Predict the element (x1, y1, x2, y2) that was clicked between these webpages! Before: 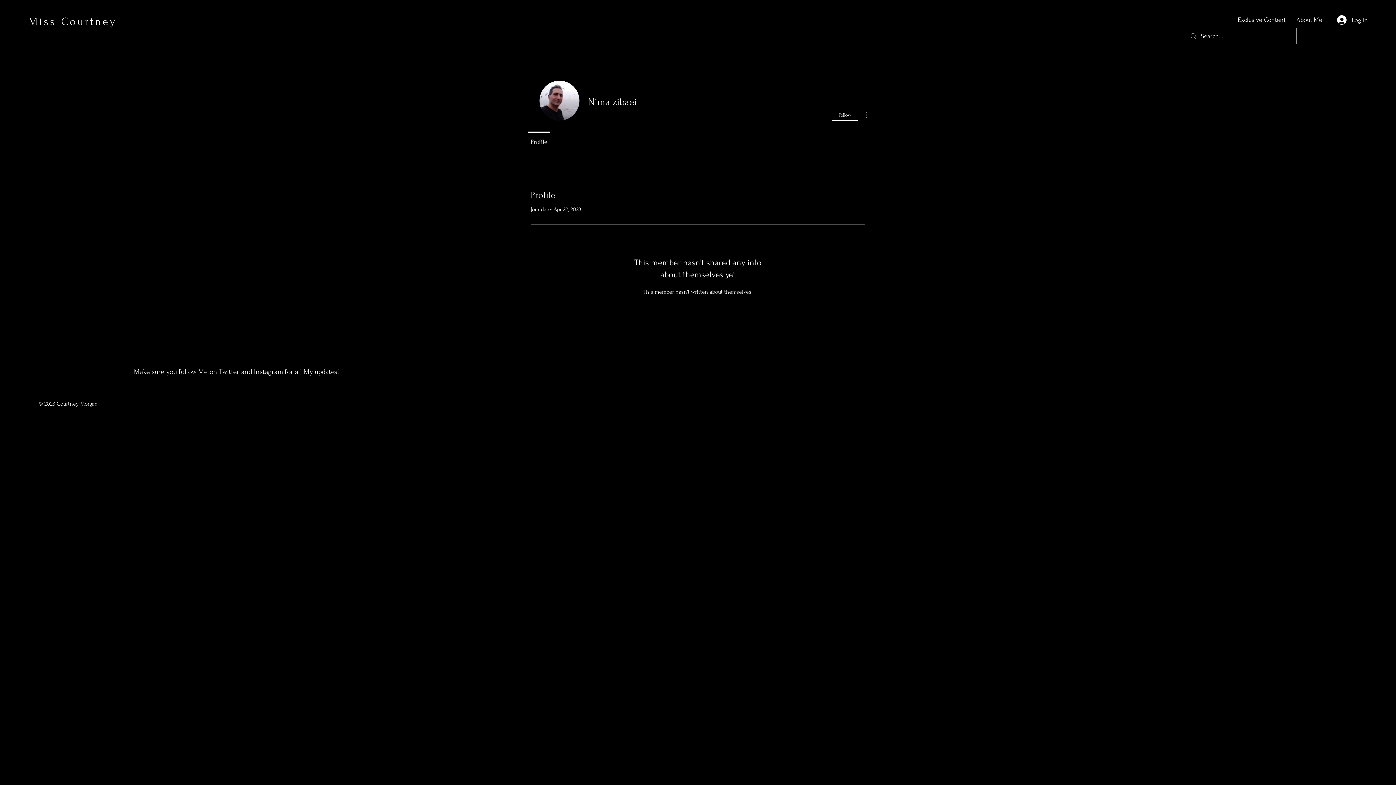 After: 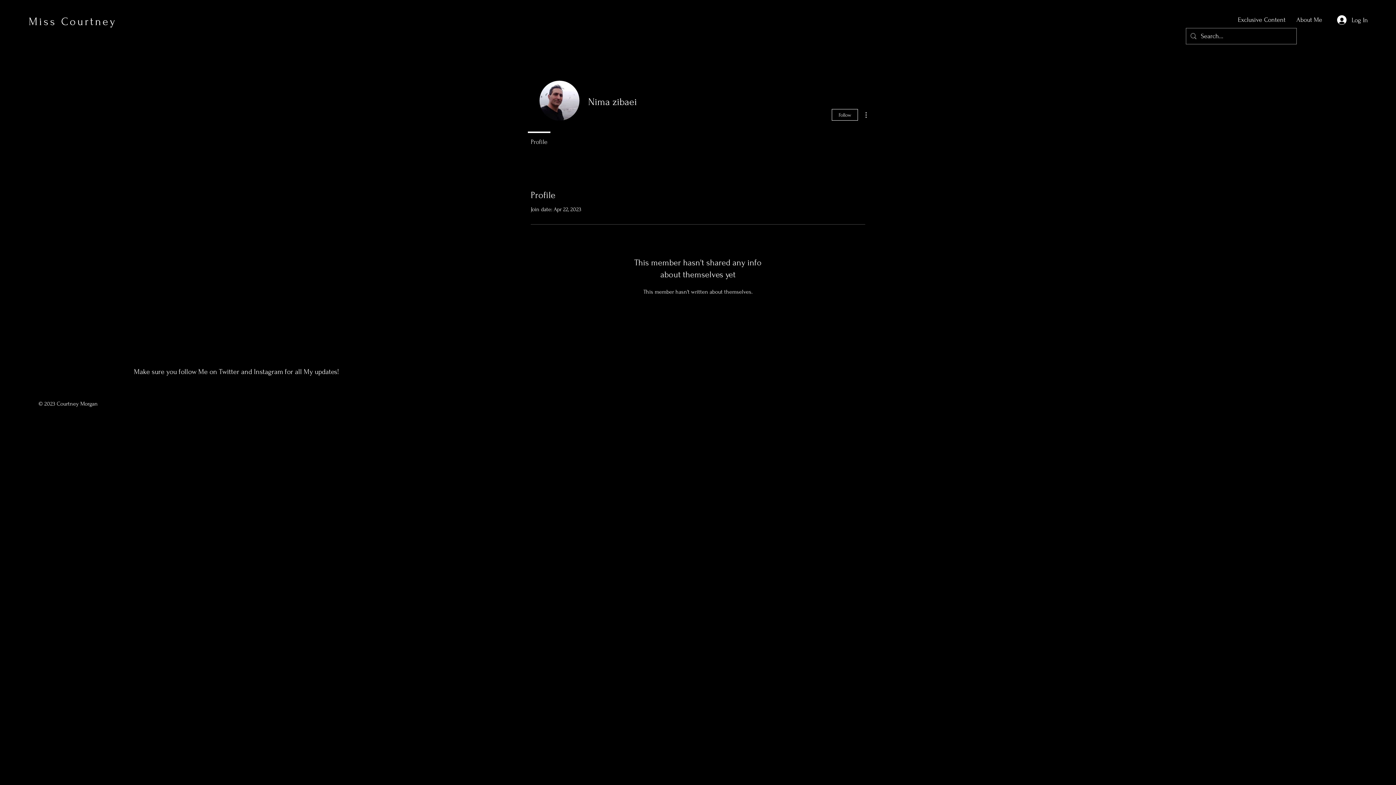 Action: bbox: (861, 110, 870, 119)